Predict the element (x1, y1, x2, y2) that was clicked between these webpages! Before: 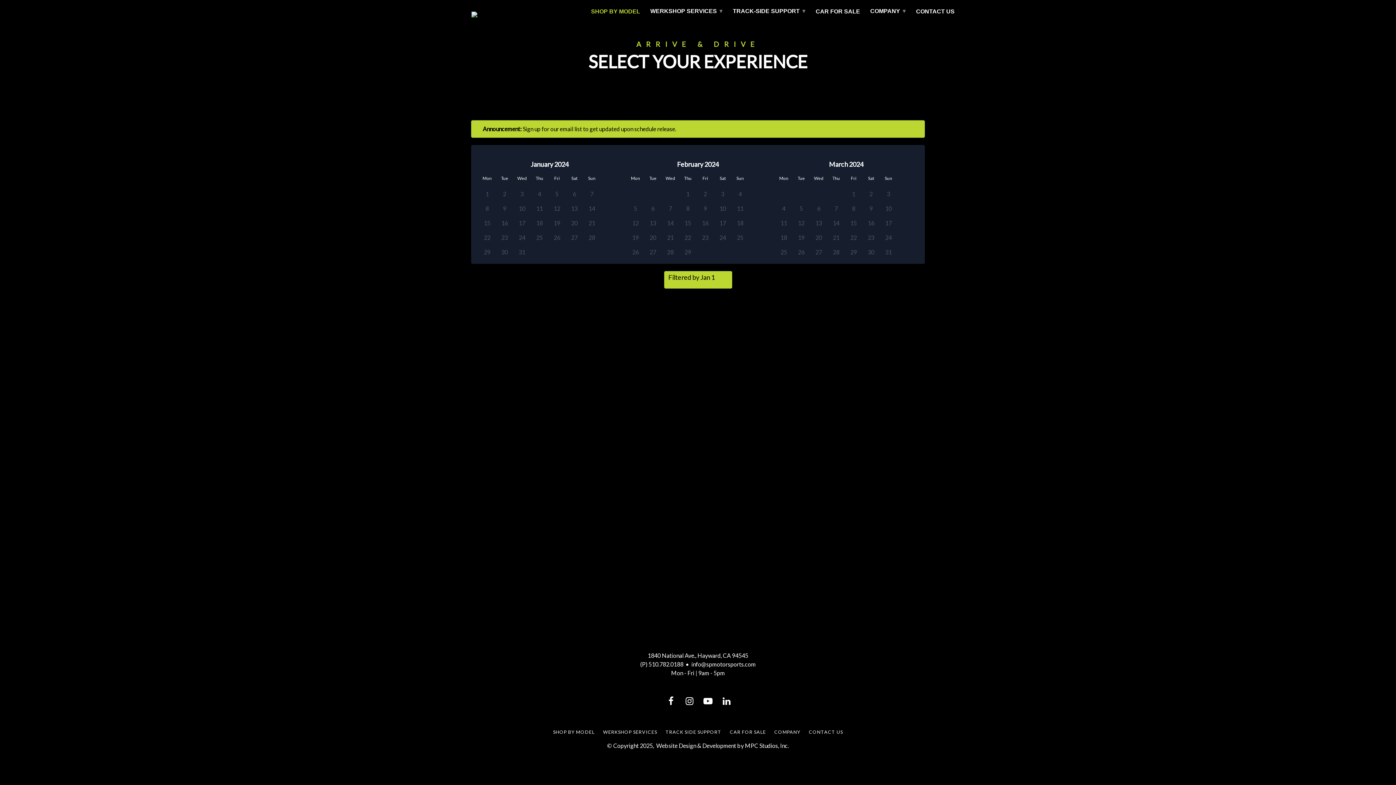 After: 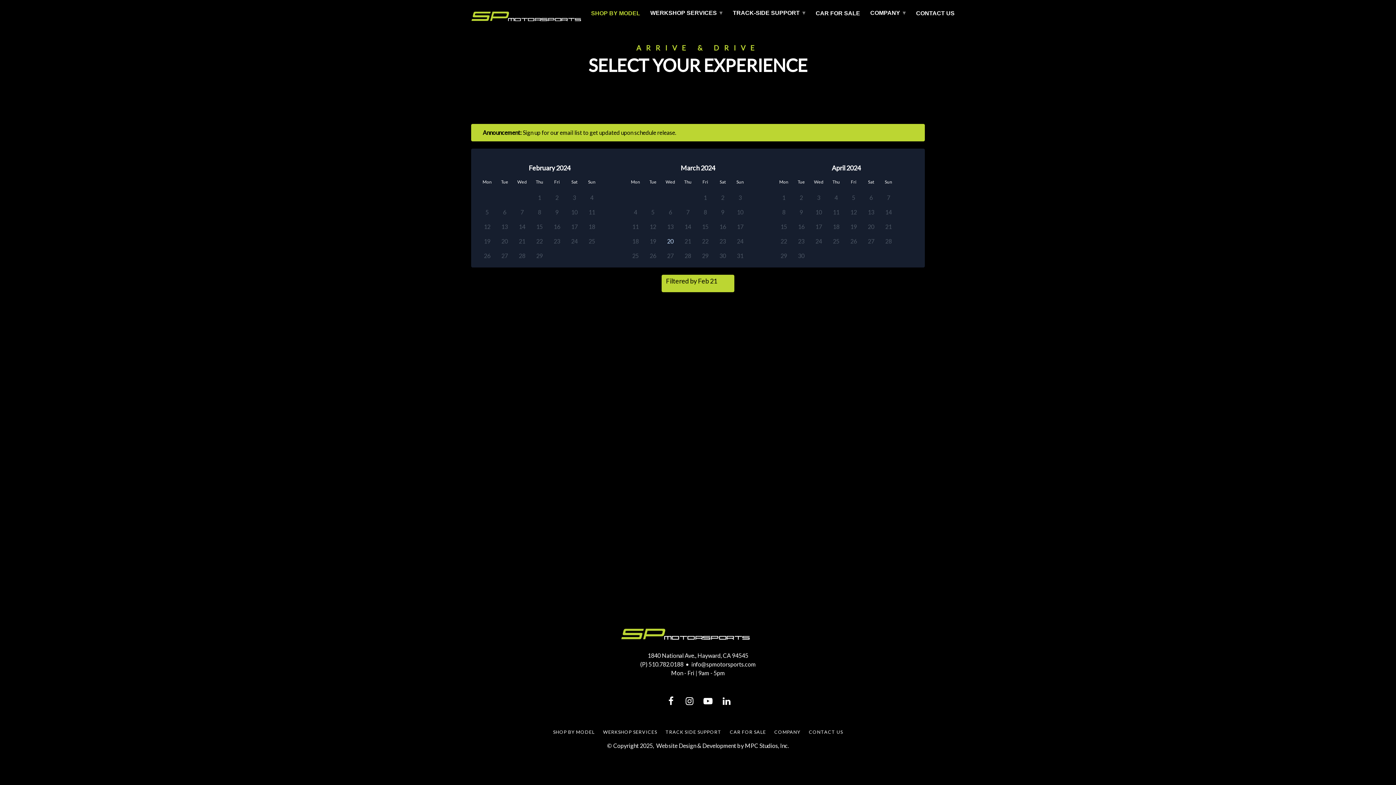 Action: label: 21 bbox: (661, 233, 679, 242)